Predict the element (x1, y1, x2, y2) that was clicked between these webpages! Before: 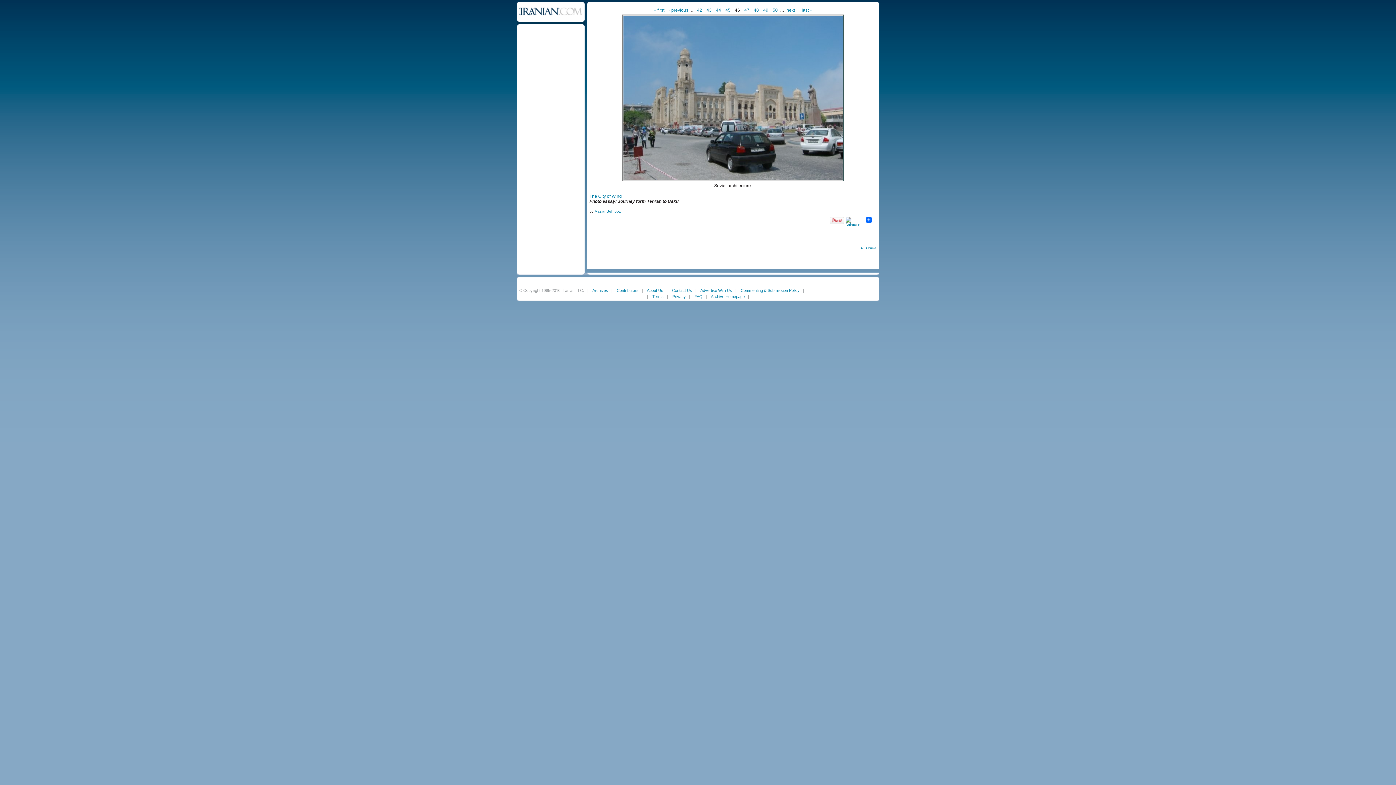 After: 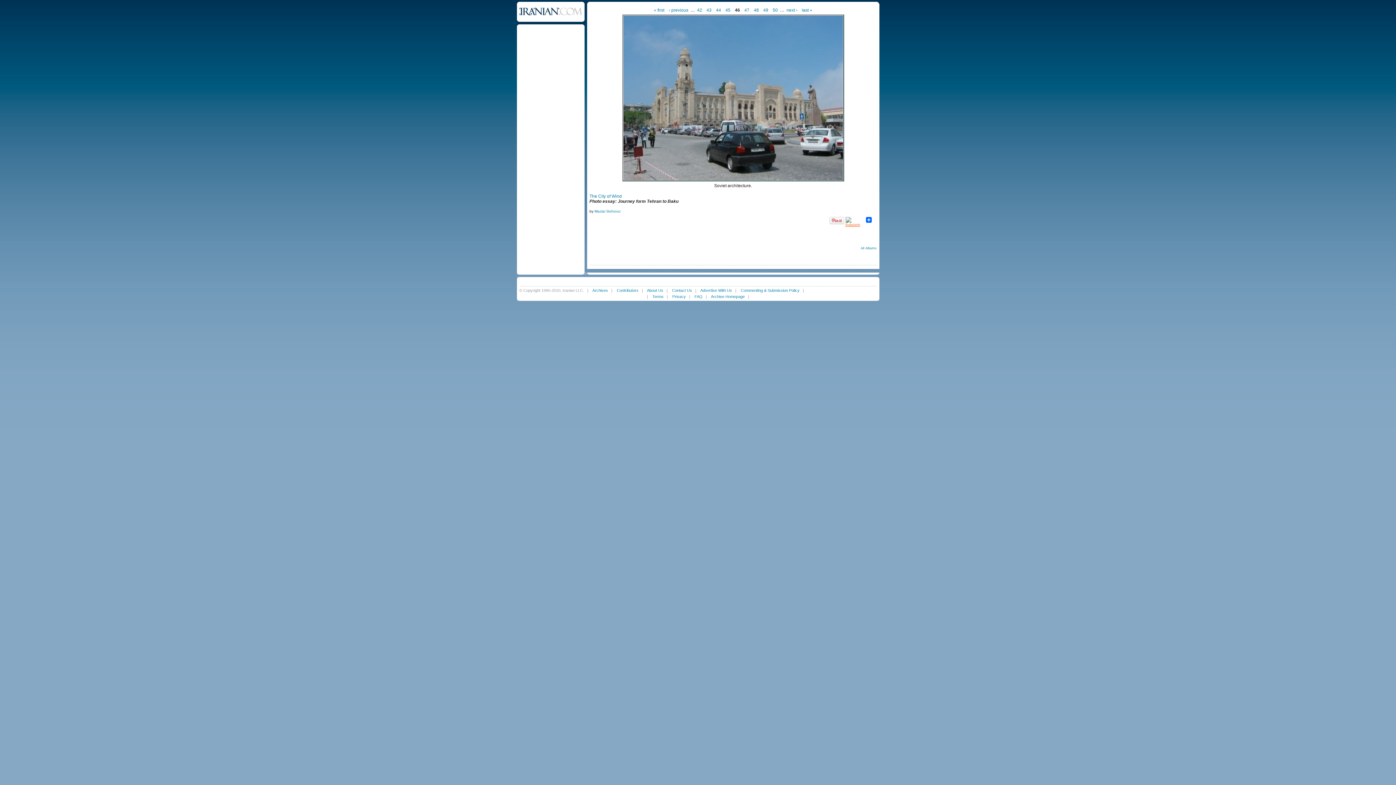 Action: bbox: (845, 222, 860, 226)